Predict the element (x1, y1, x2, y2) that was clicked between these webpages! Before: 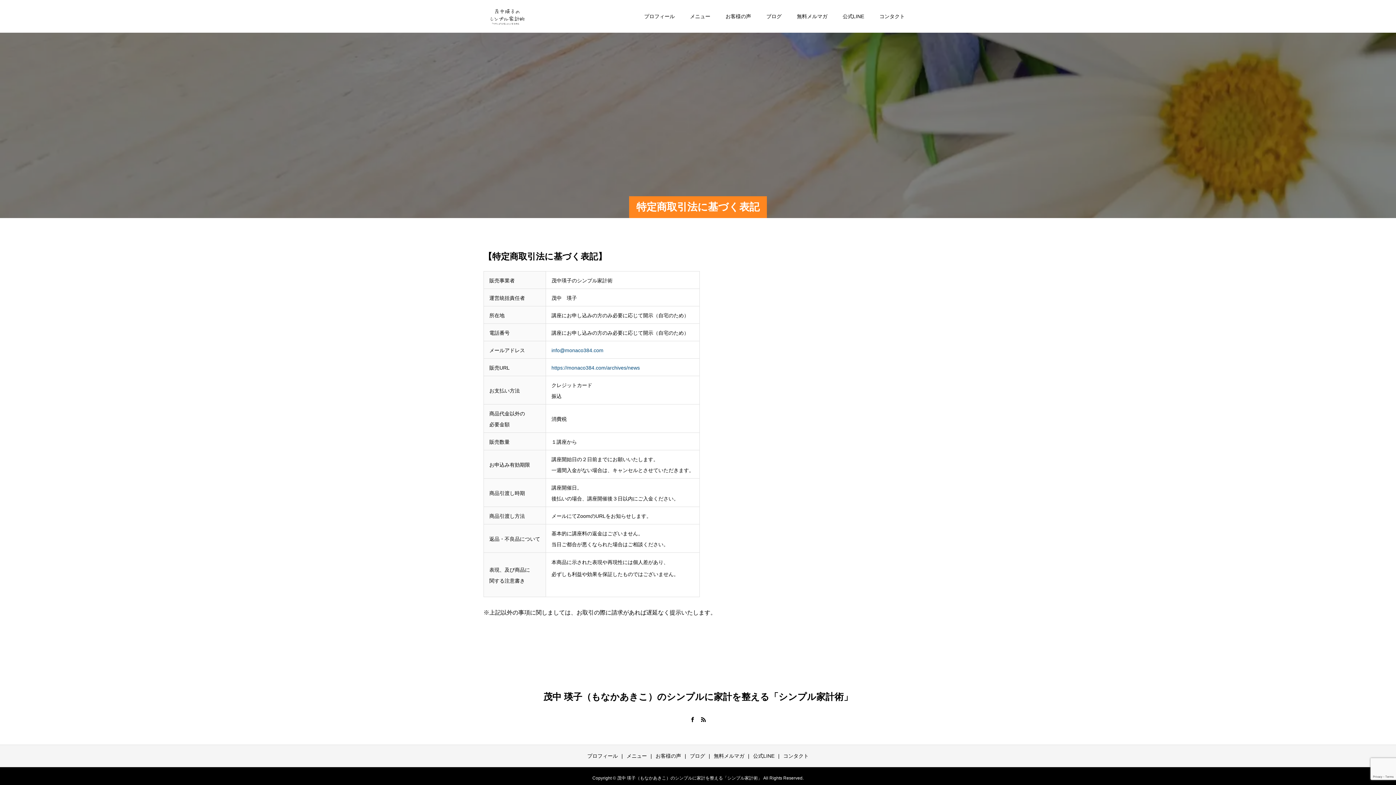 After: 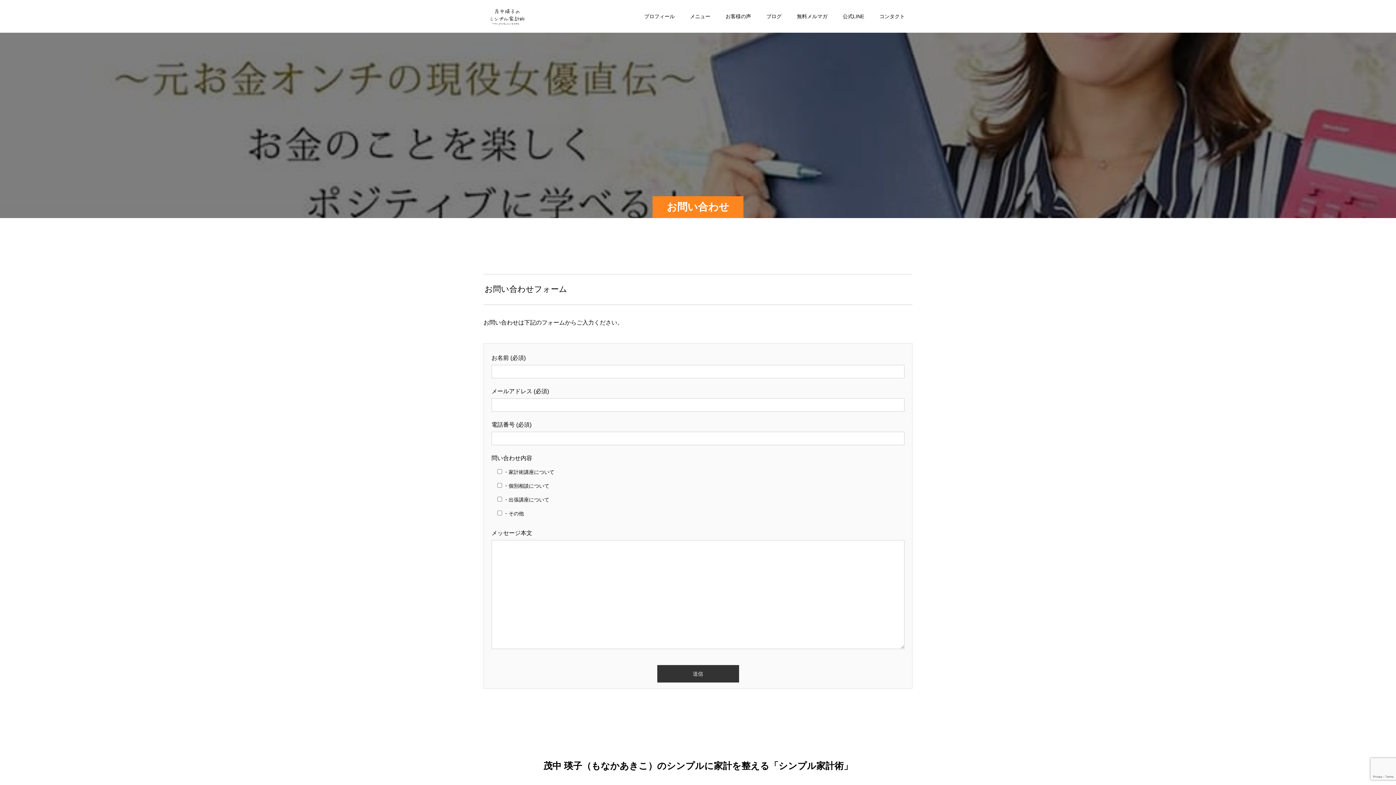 Action: label: コンタクト bbox: (783, 753, 808, 759)